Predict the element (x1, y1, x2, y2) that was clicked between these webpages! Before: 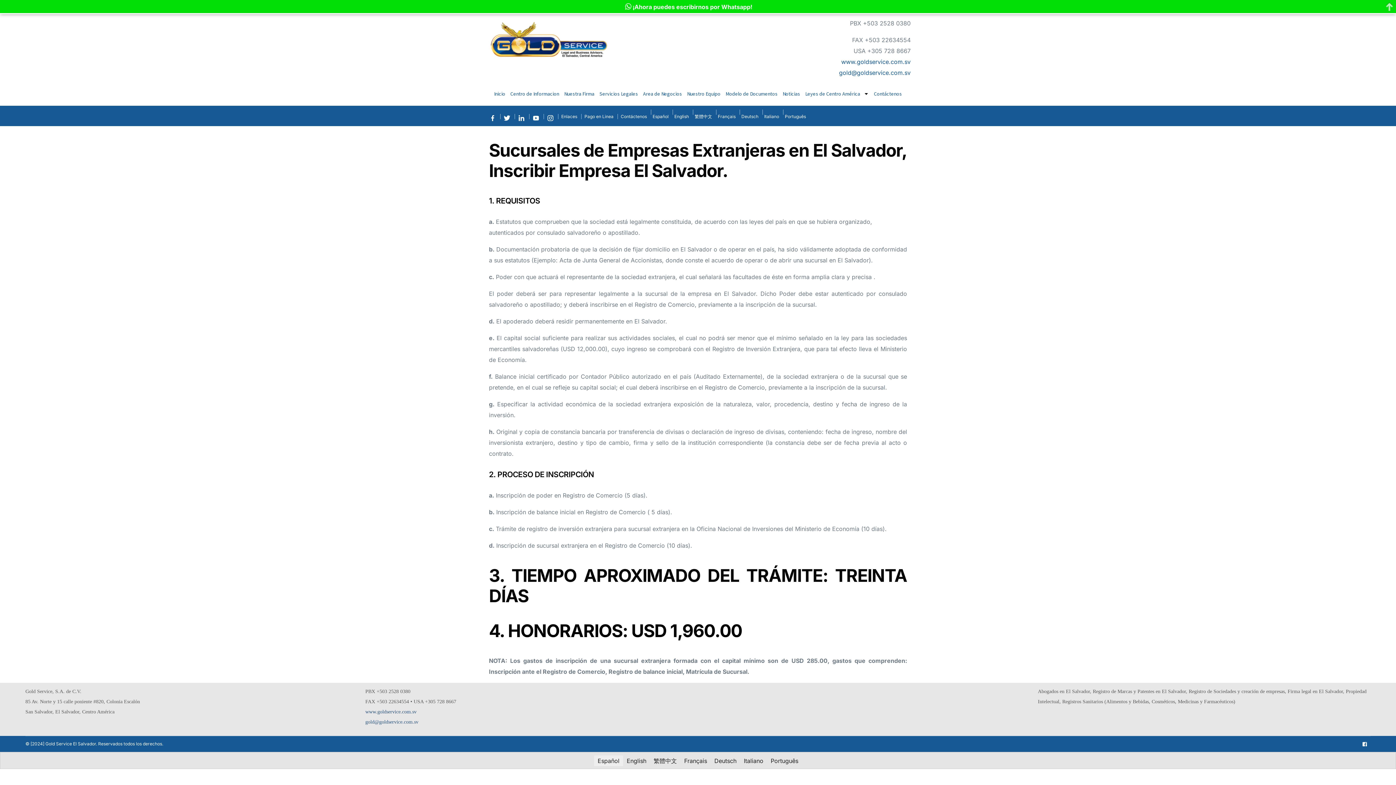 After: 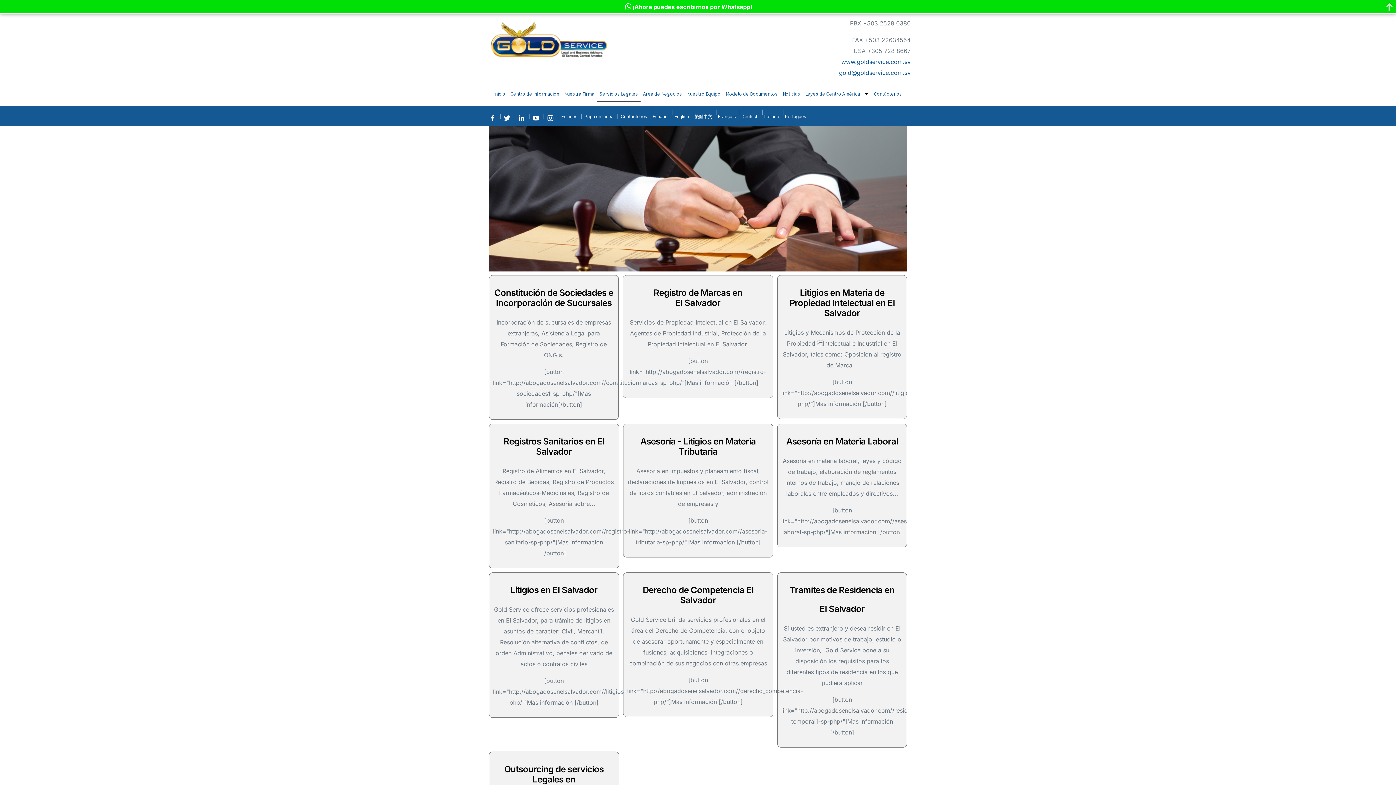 Action: bbox: (597, 85, 640, 102) label: Servicios Legales